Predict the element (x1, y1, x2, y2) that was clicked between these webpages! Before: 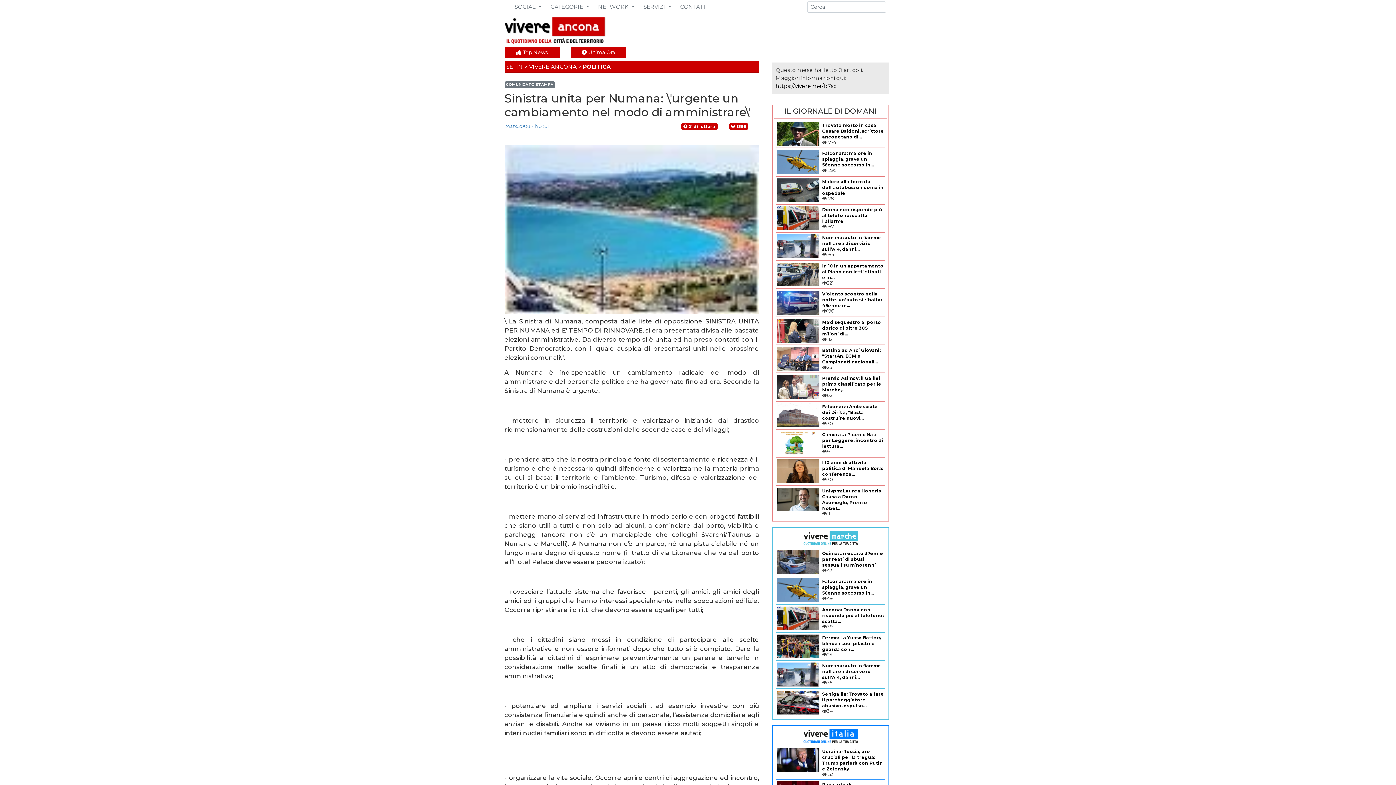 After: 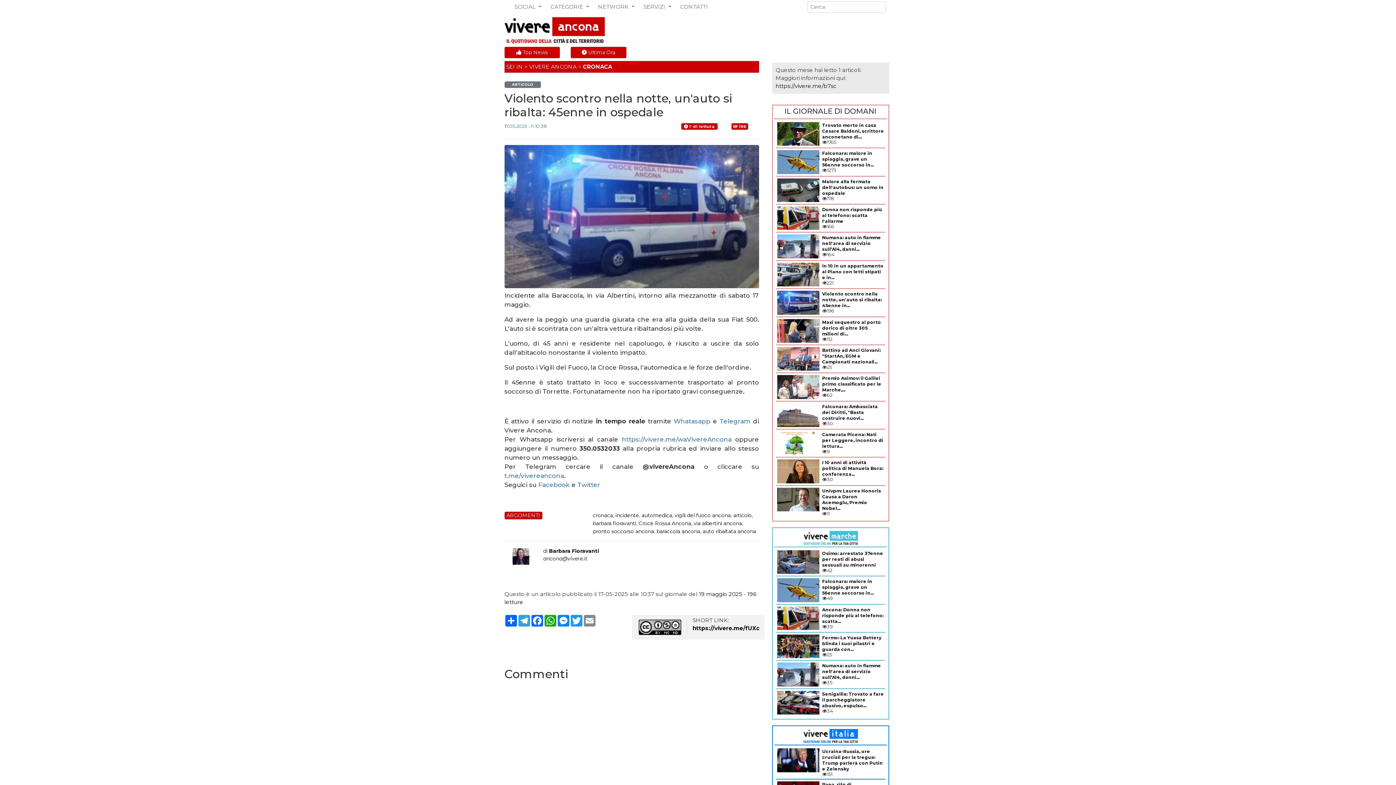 Action: bbox: (822, 291, 882, 308) label: Violento scontro nella notte, un'auto si ribalta: 45enne in...